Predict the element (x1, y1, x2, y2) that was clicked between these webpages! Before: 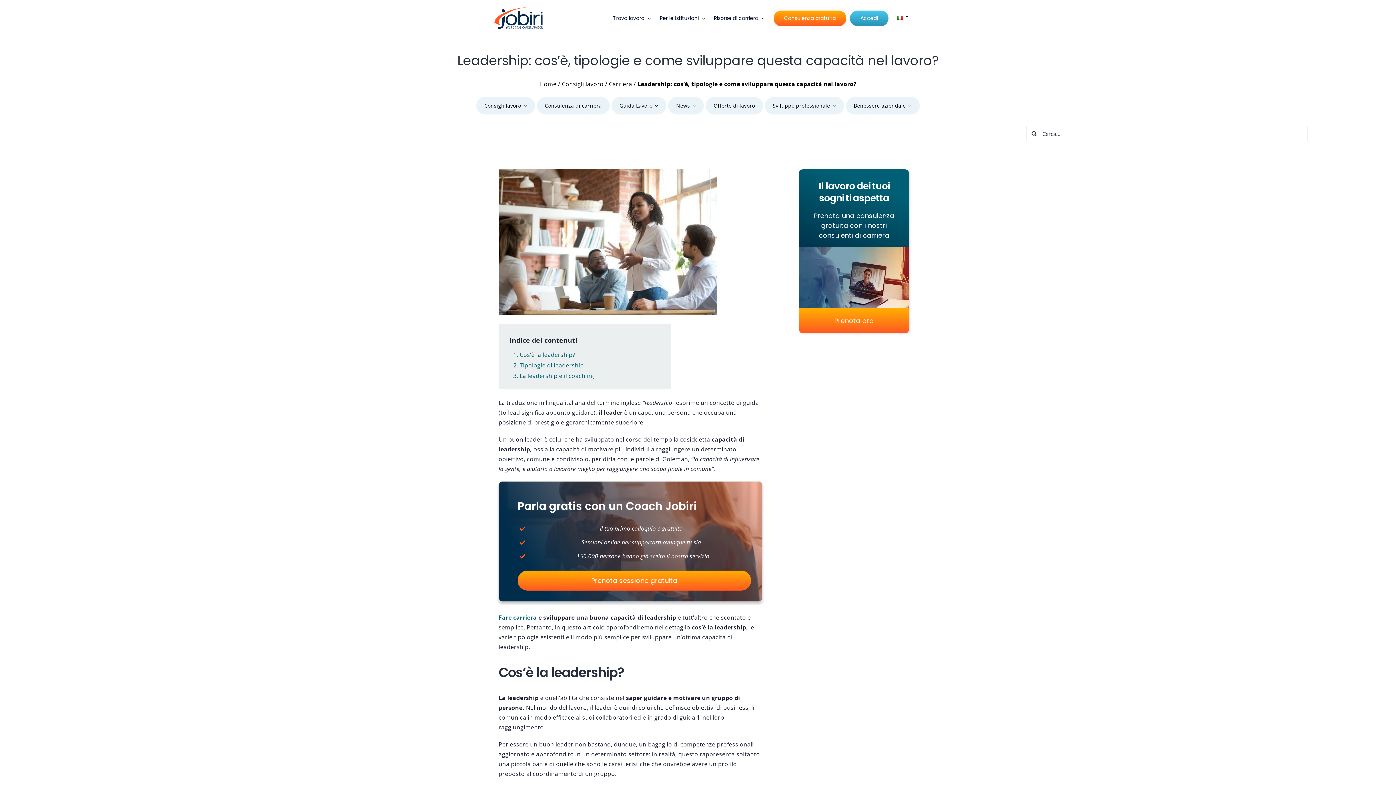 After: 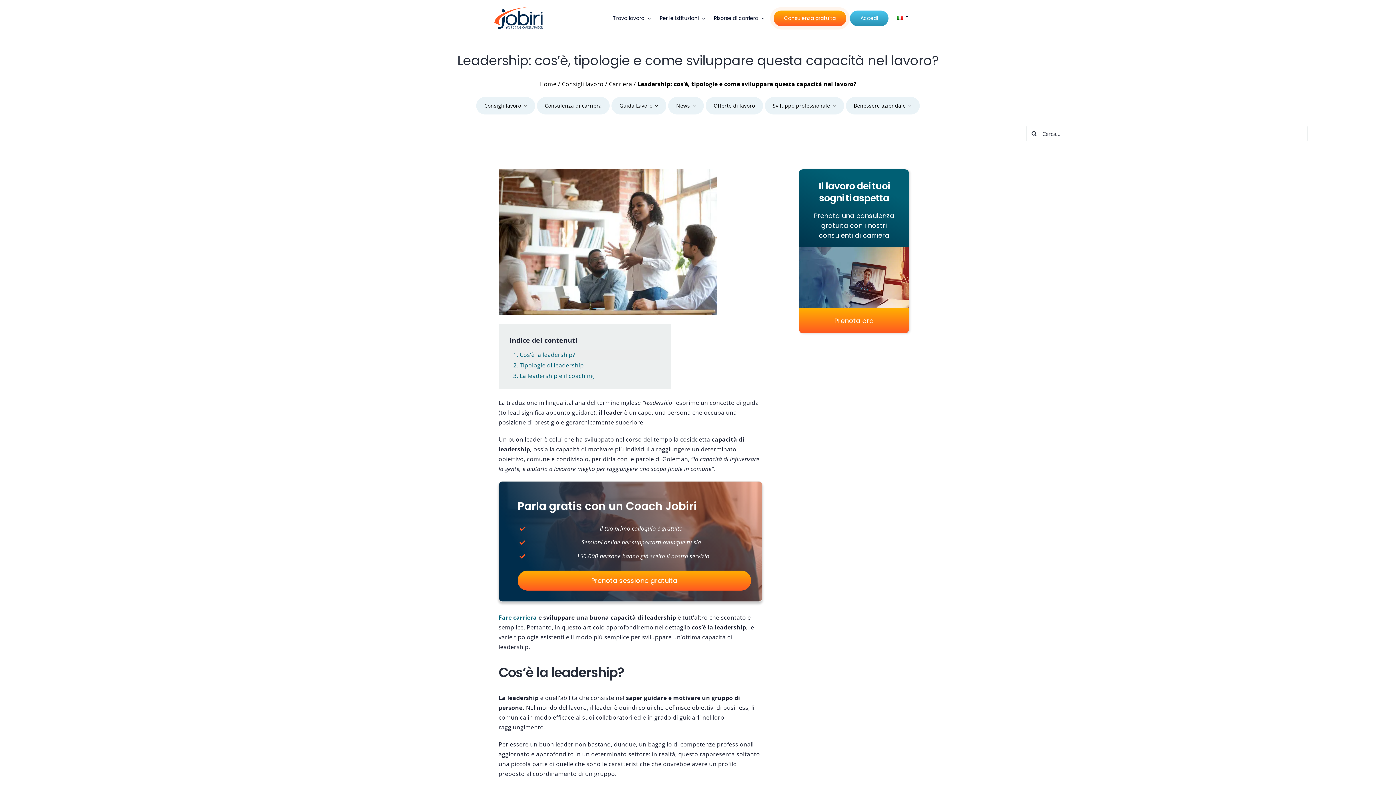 Action: bbox: (509, 350, 660, 359) label: Cos’è la leadership?